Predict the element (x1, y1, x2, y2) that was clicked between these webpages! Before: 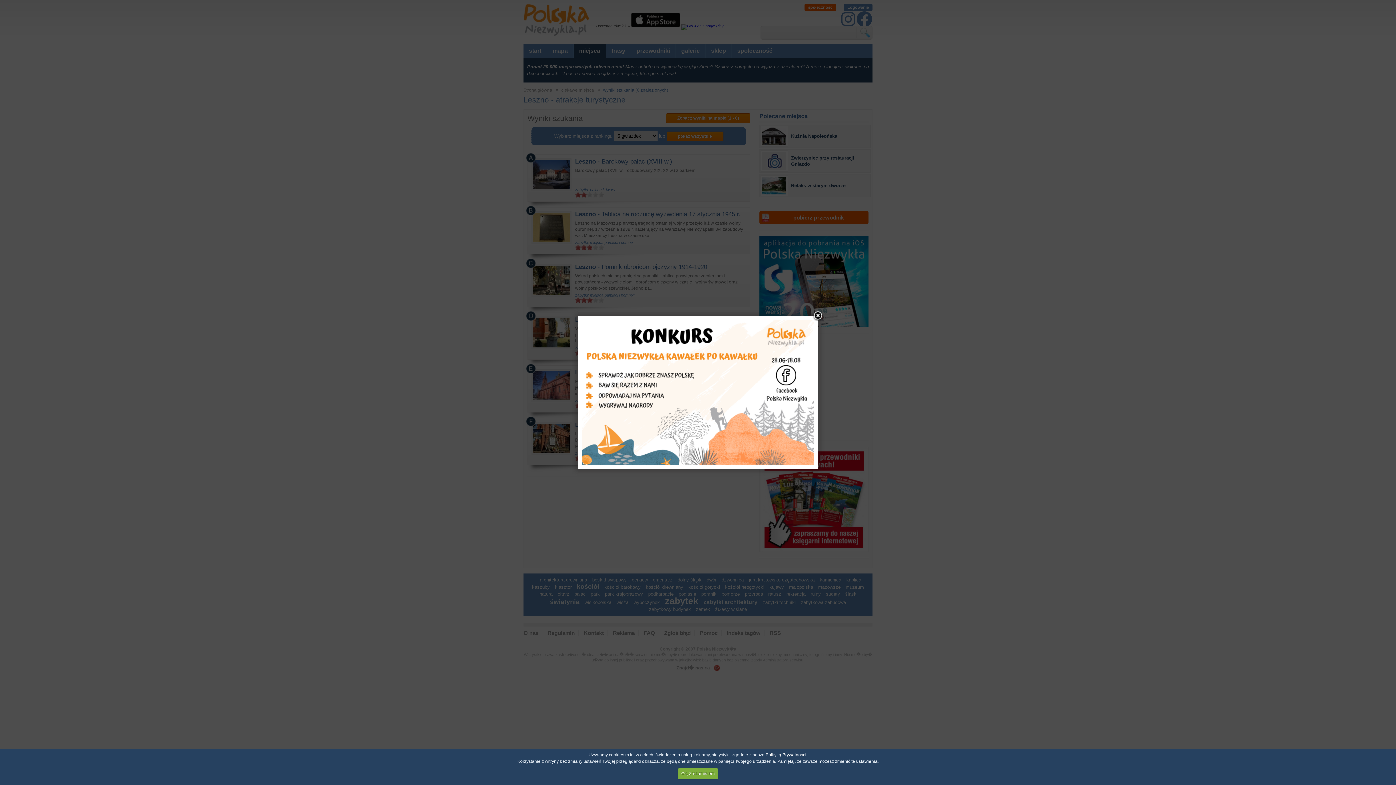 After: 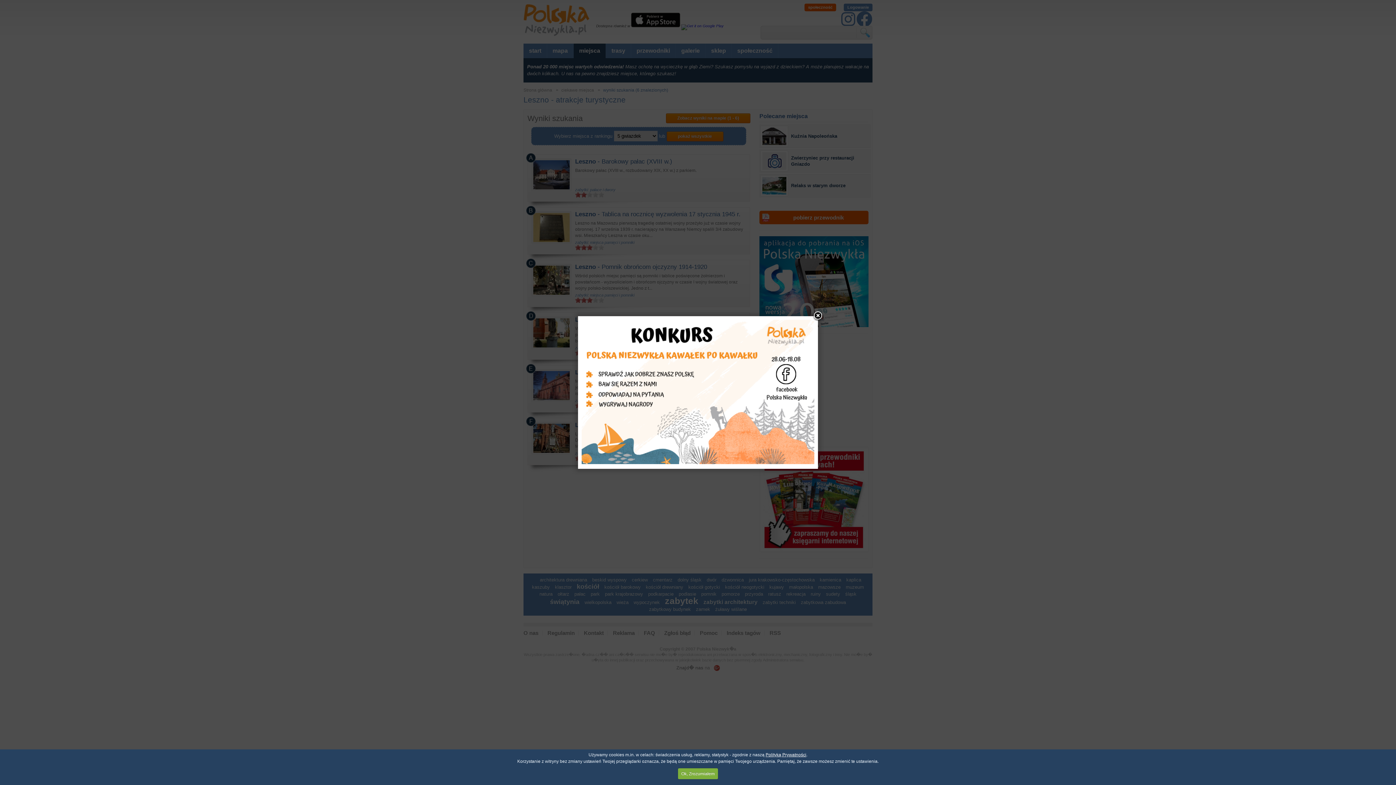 Action: bbox: (581, 461, 814, 466)